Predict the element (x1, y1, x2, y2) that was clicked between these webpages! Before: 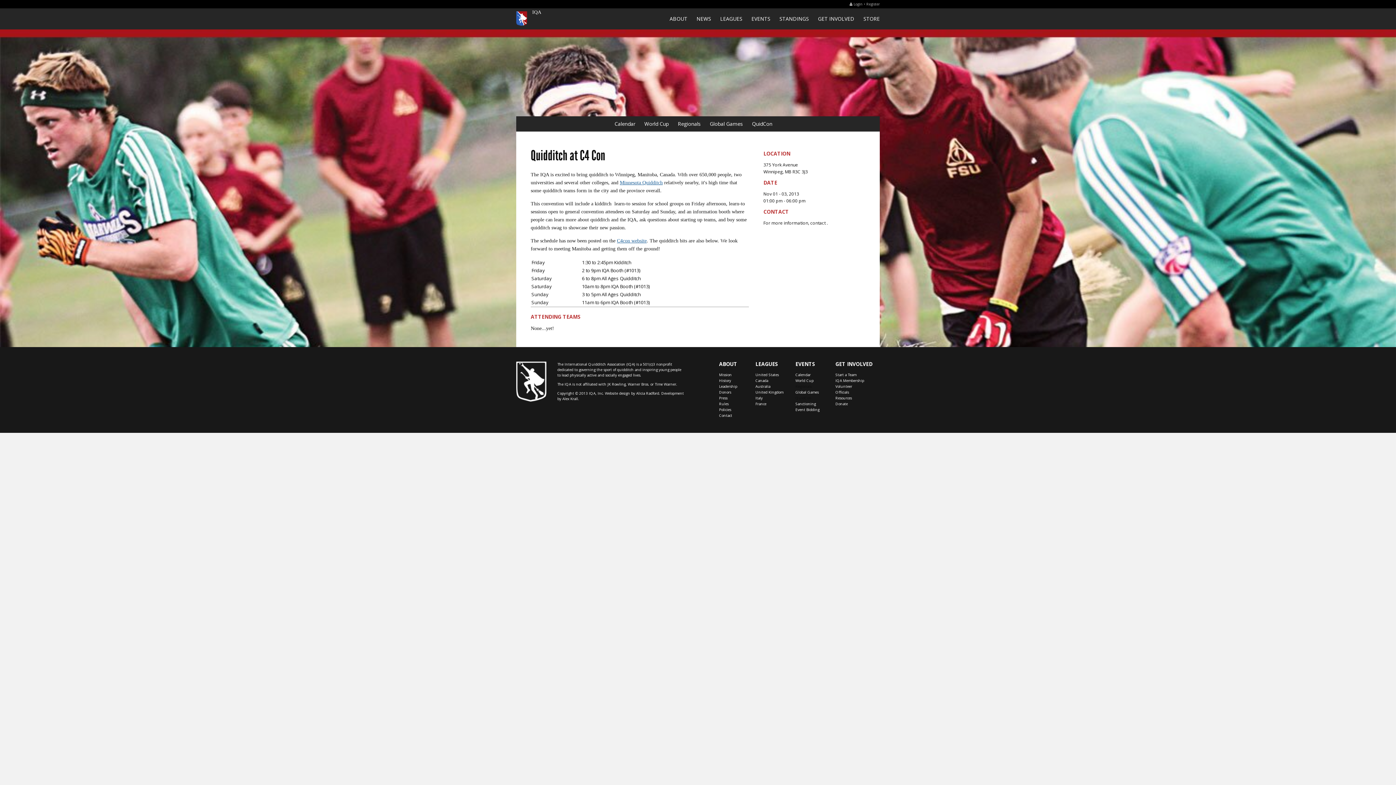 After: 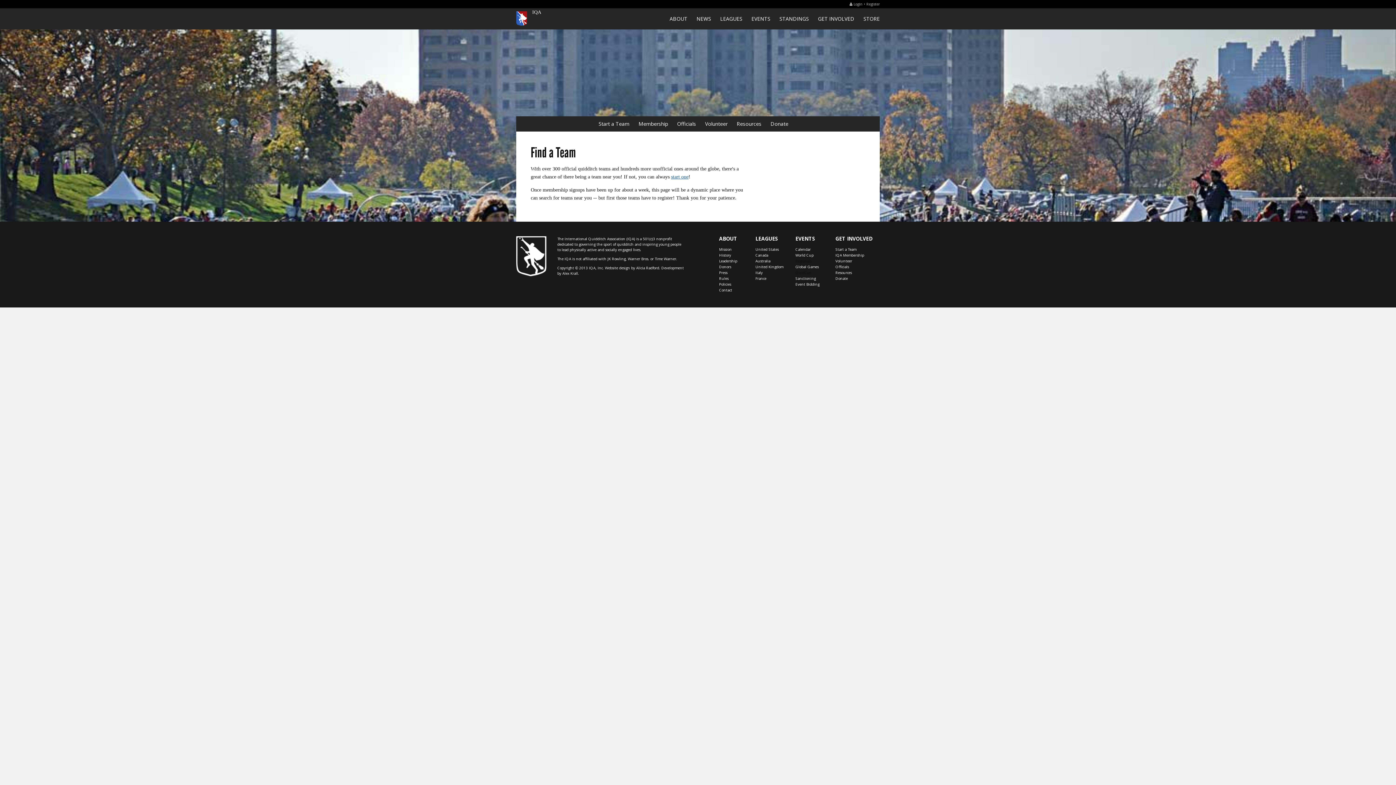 Action: label: GET INVOLVED bbox: (818, 15, 854, 22)